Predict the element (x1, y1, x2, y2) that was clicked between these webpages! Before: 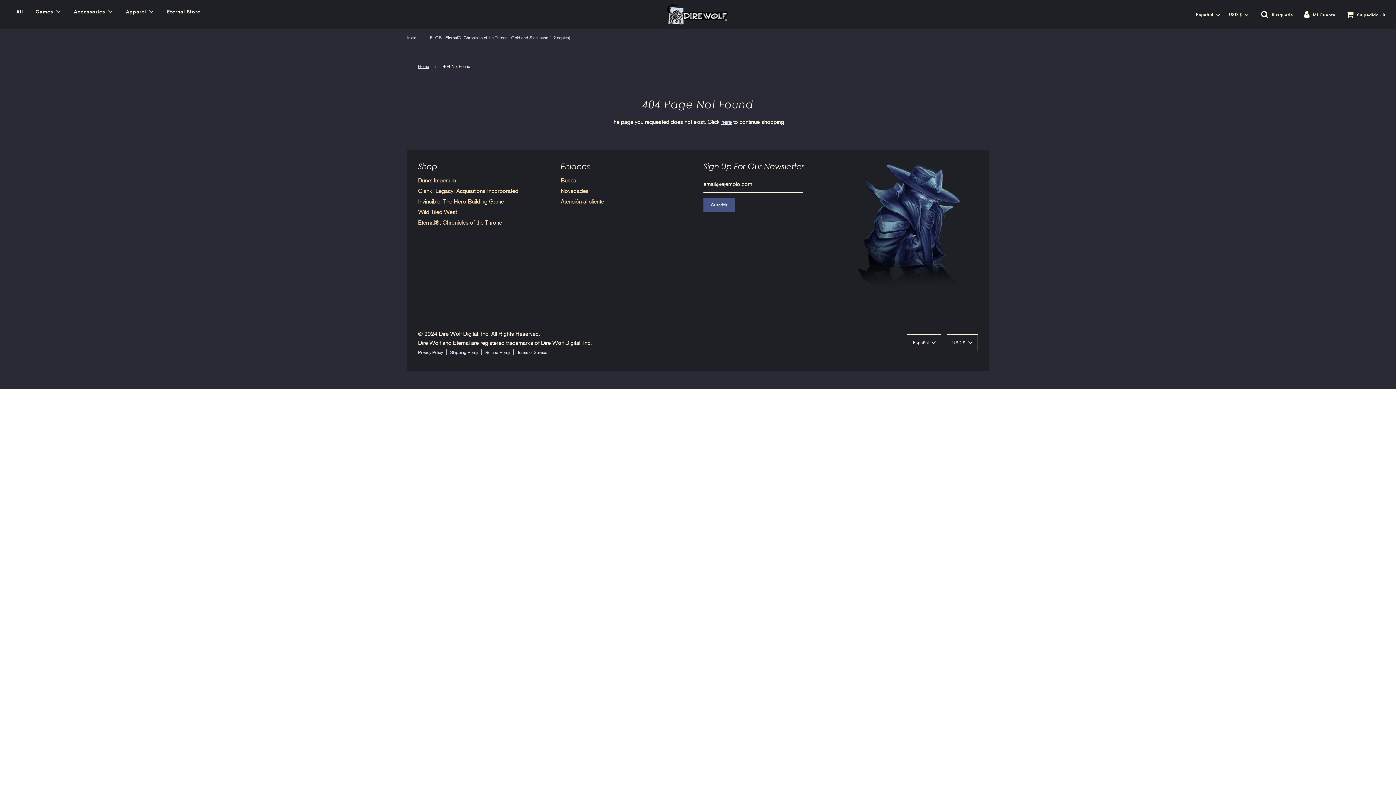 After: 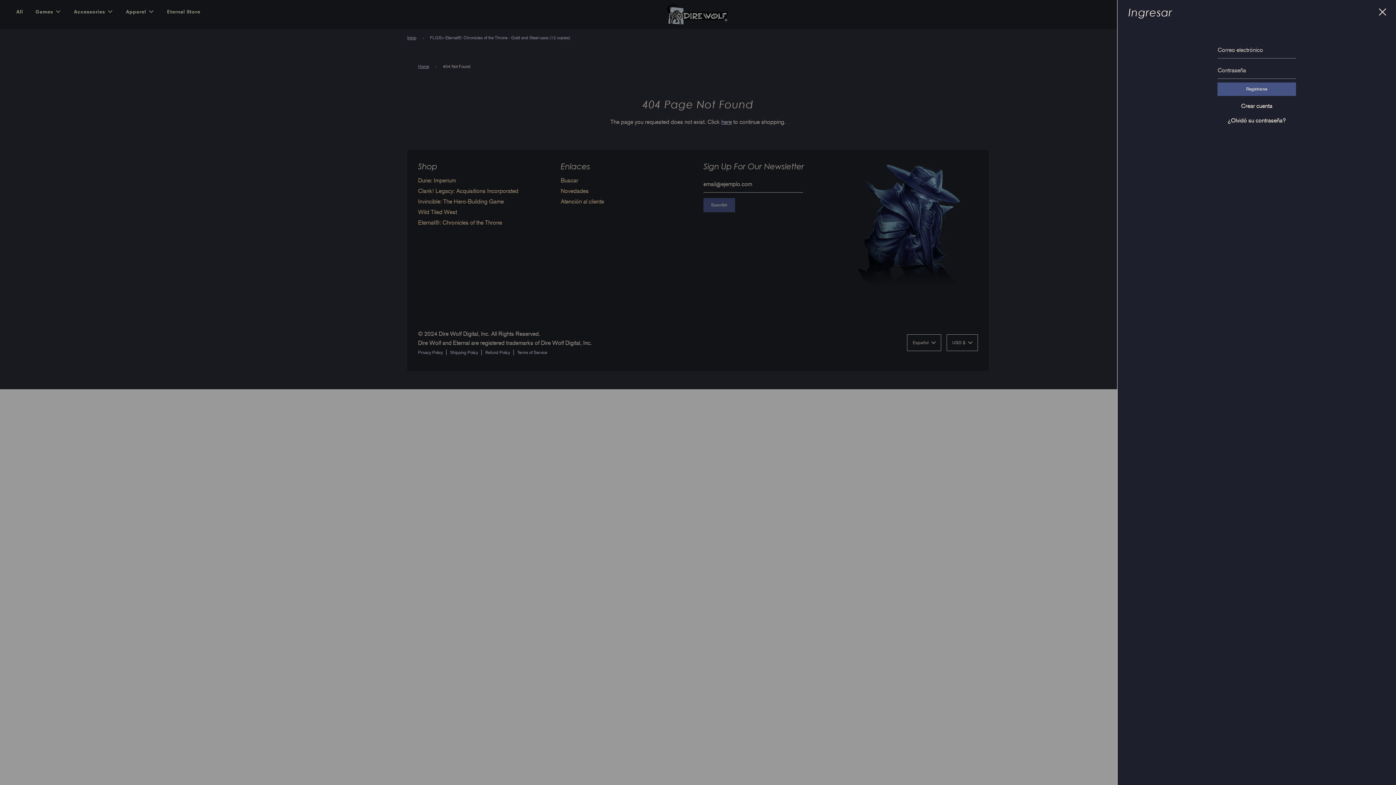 Action: label:  Mi Cuenta bbox: (1304, 10, 1335, 17)